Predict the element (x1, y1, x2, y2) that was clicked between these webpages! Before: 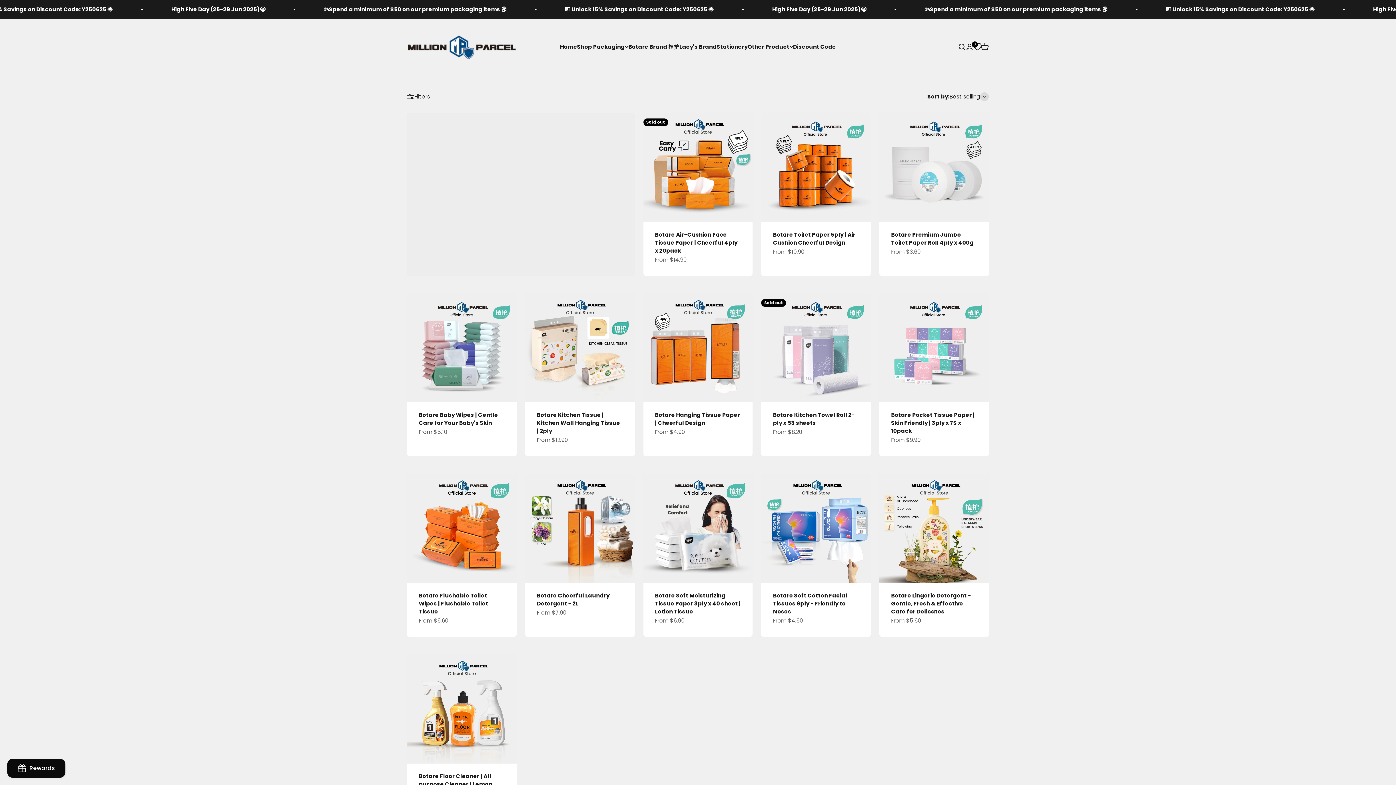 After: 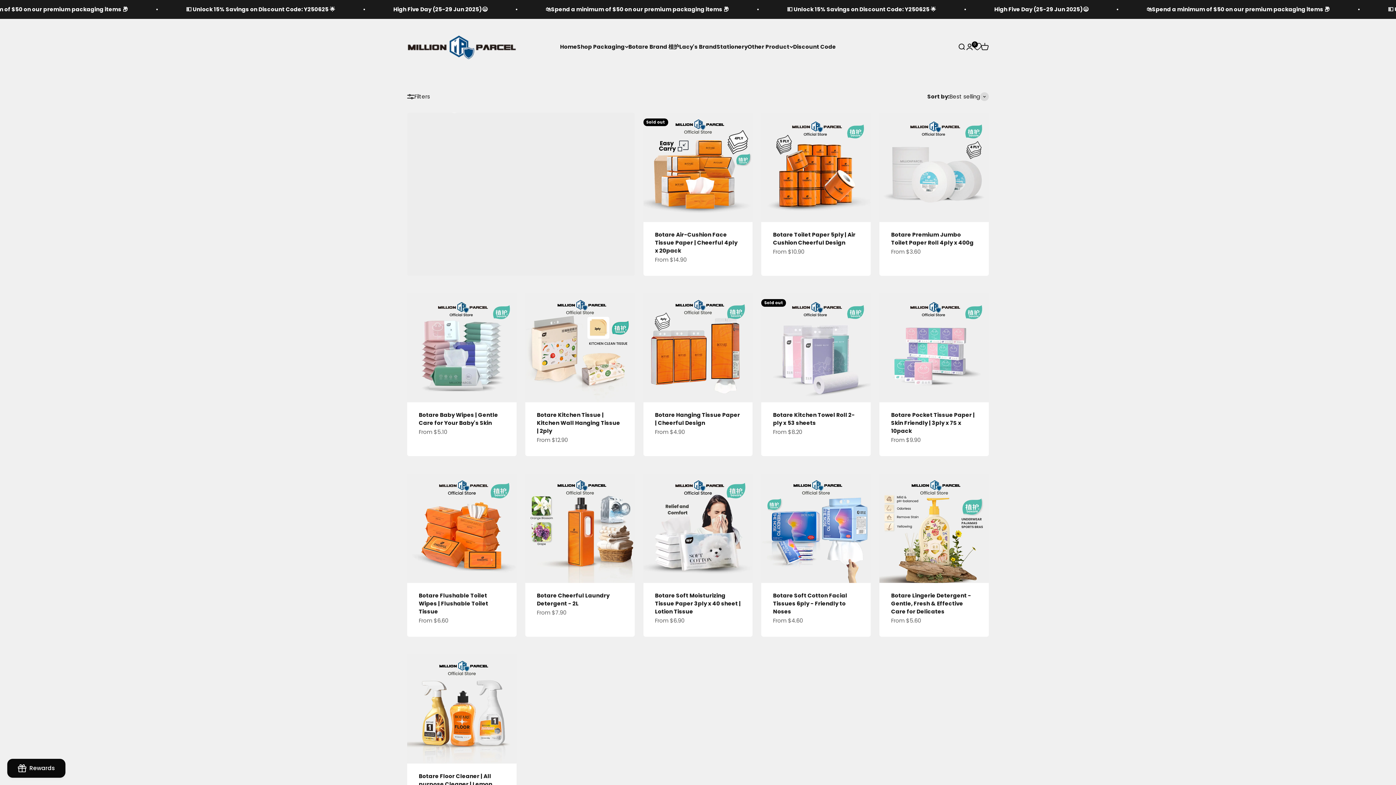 Action: label: Botare Brand 植护 bbox: (628, 42, 679, 50)